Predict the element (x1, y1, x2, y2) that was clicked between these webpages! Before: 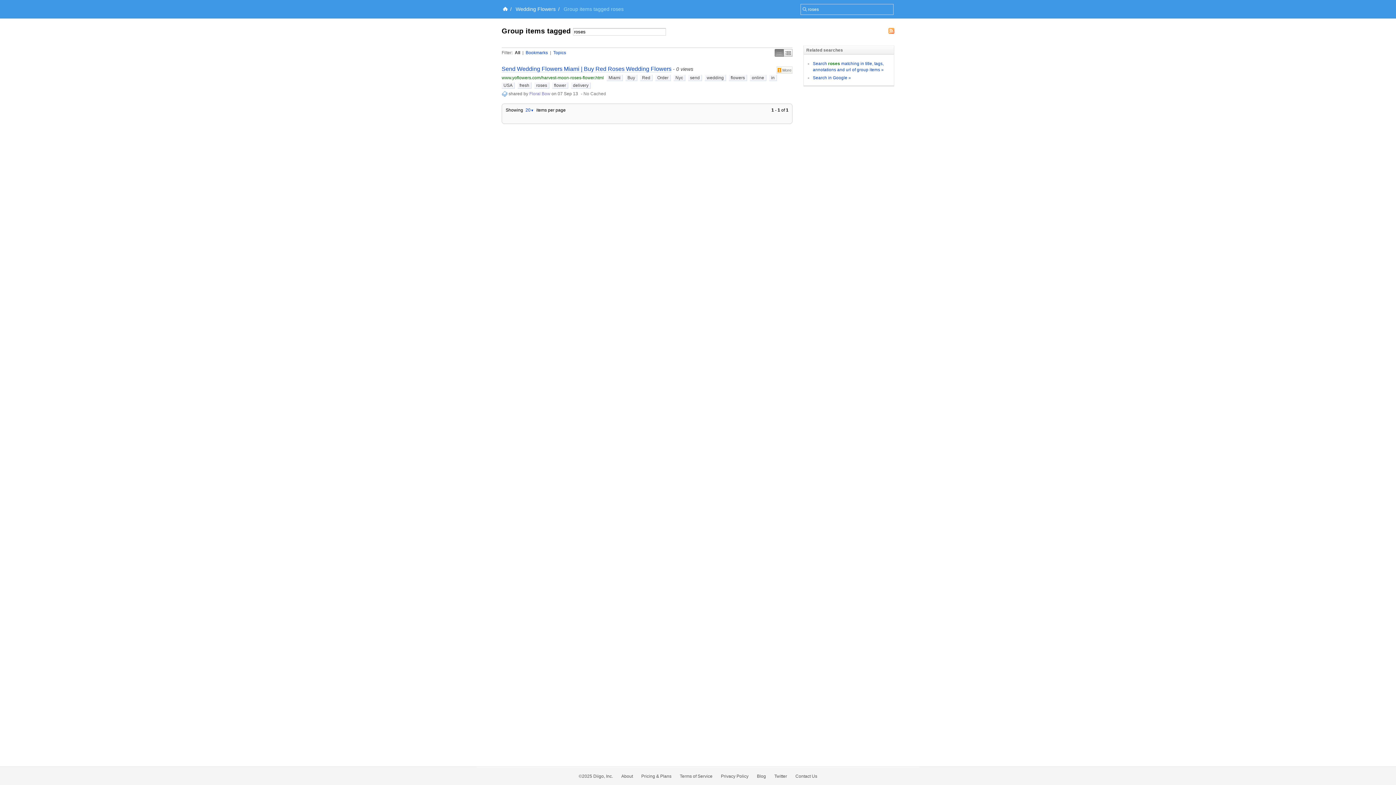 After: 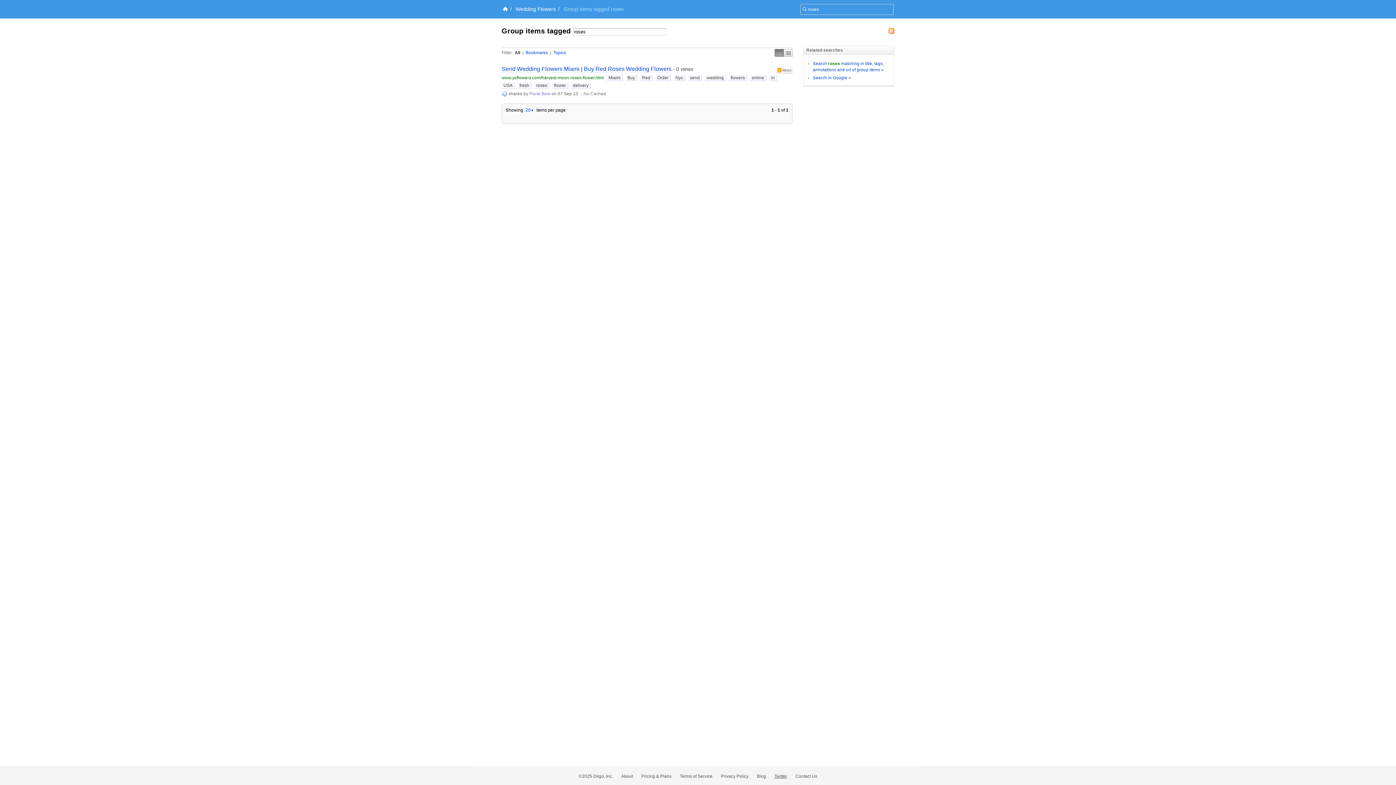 Action: bbox: (774, 774, 787, 779) label: Twitter